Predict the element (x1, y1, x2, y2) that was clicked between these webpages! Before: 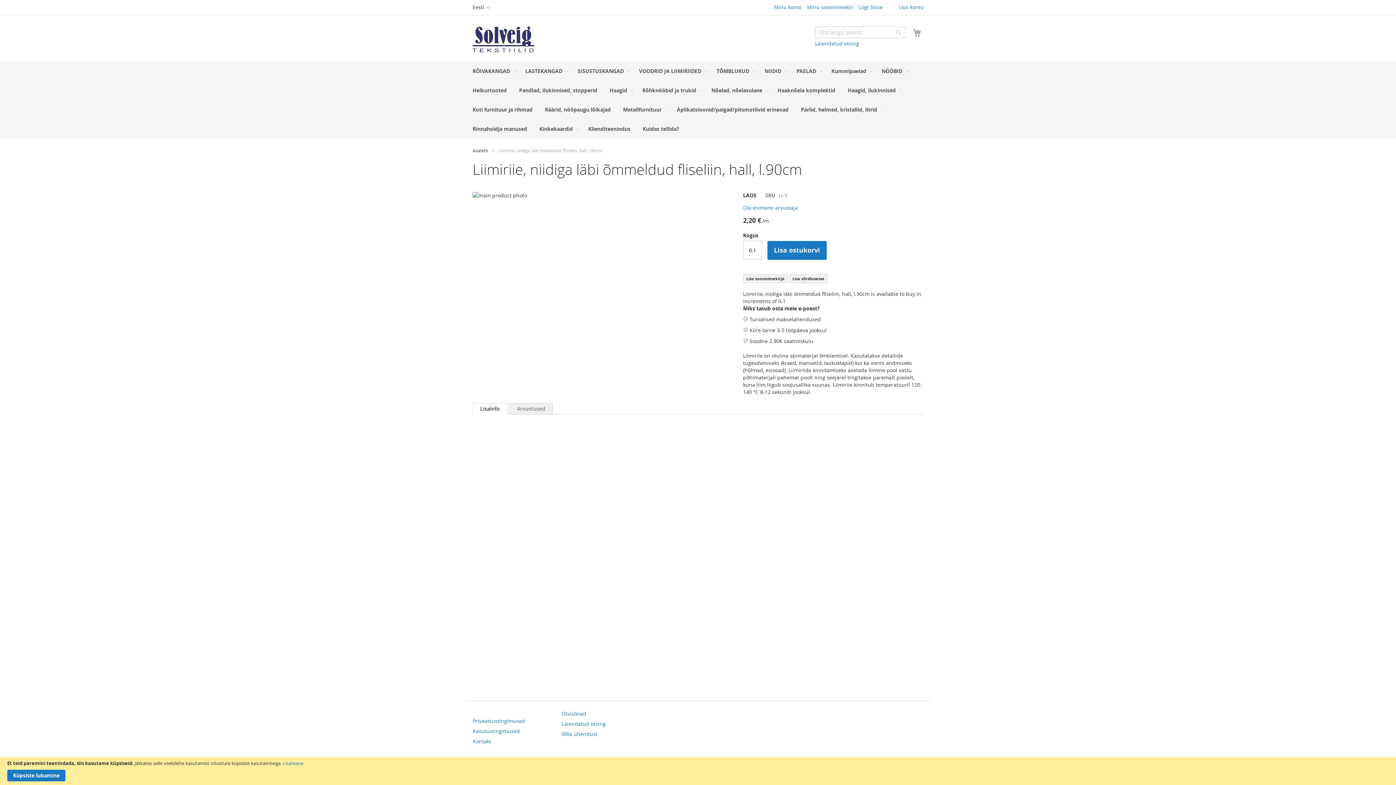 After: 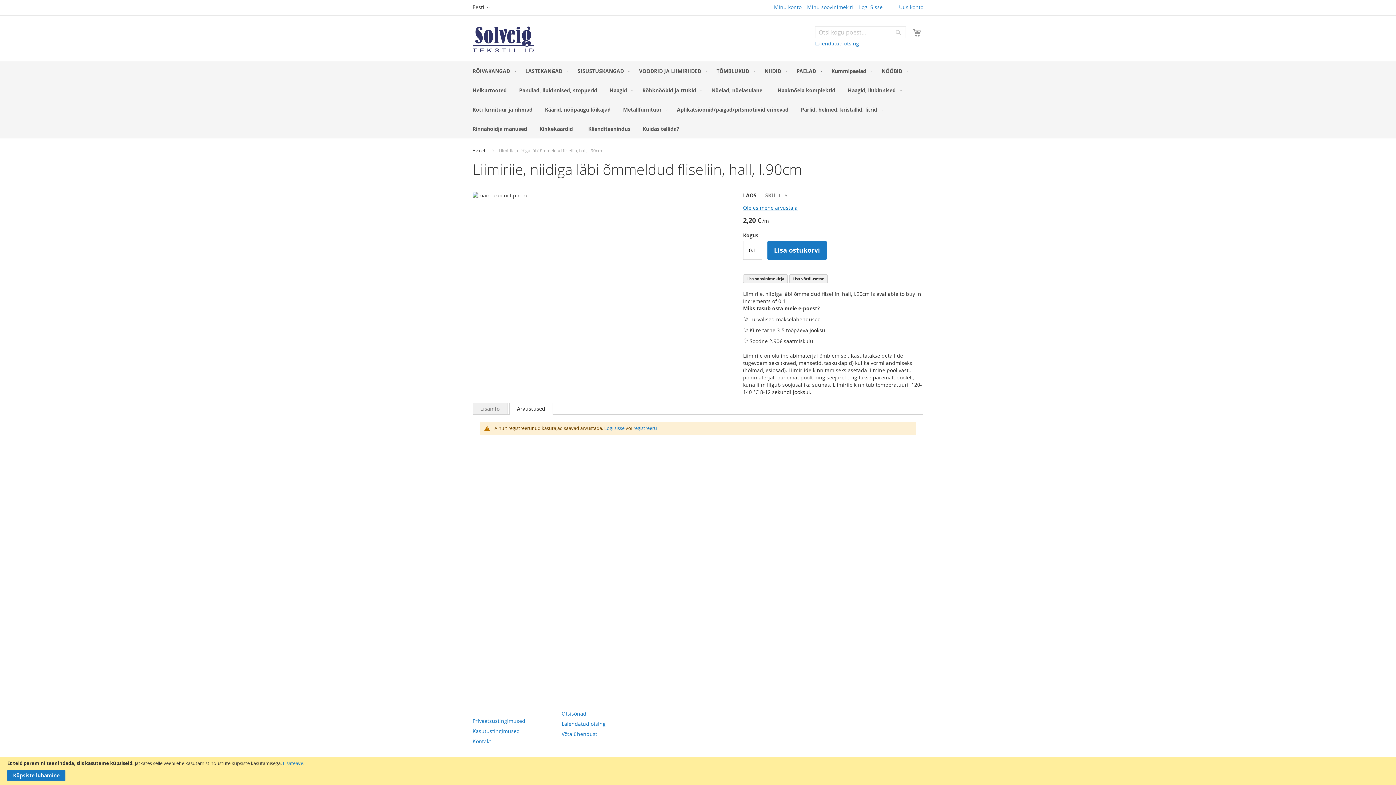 Action: label: Ole esimene arvustaja bbox: (743, 204, 797, 211)